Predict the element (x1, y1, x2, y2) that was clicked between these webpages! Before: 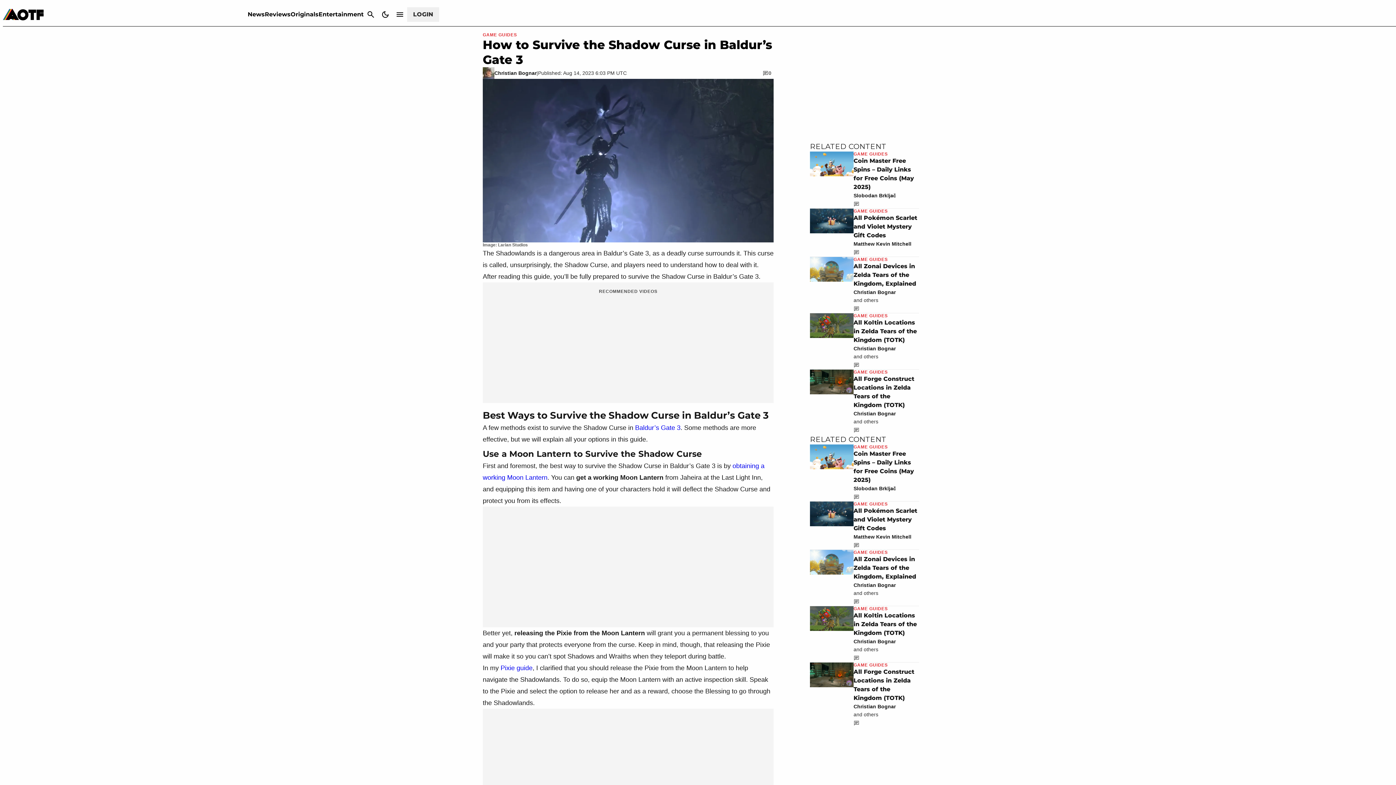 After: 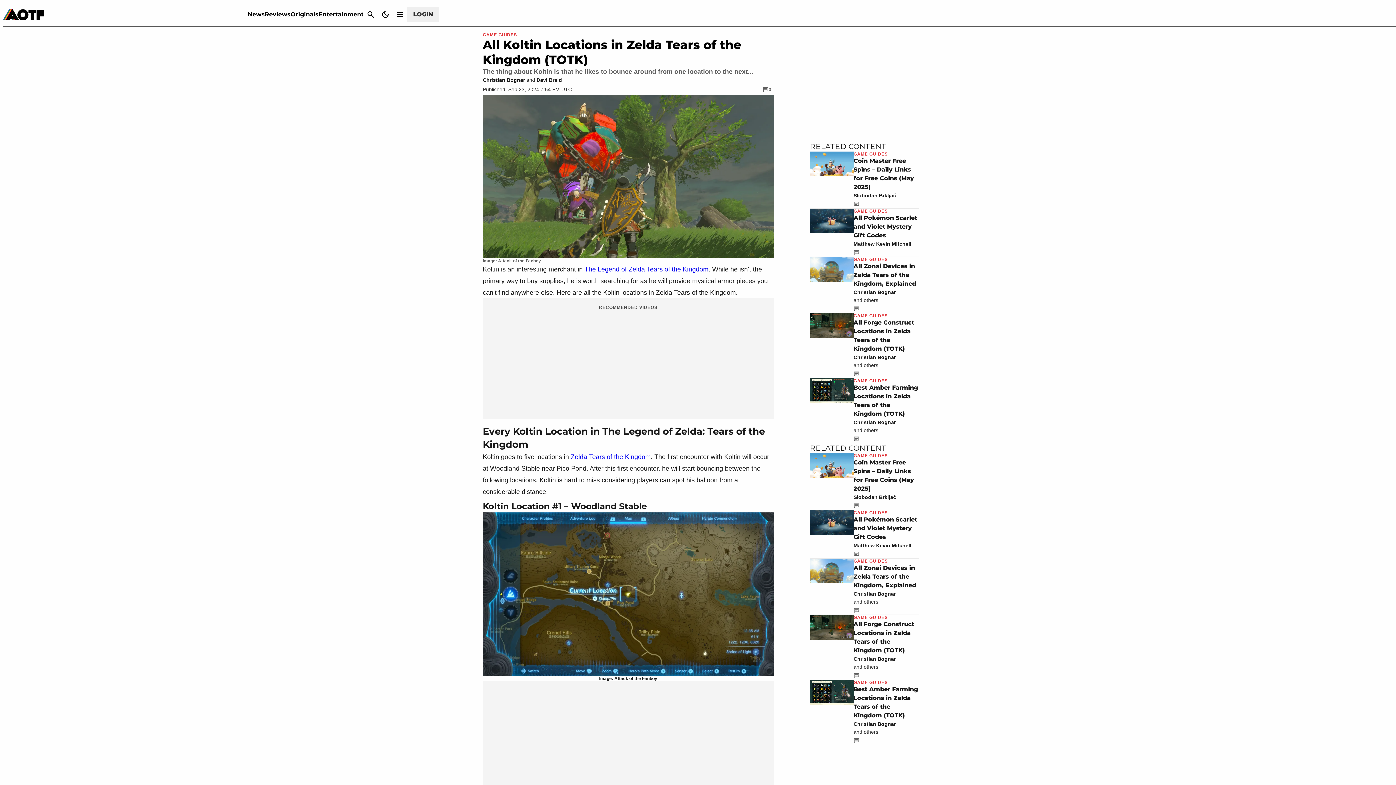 Action: bbox: (853, 360, 919, 369)